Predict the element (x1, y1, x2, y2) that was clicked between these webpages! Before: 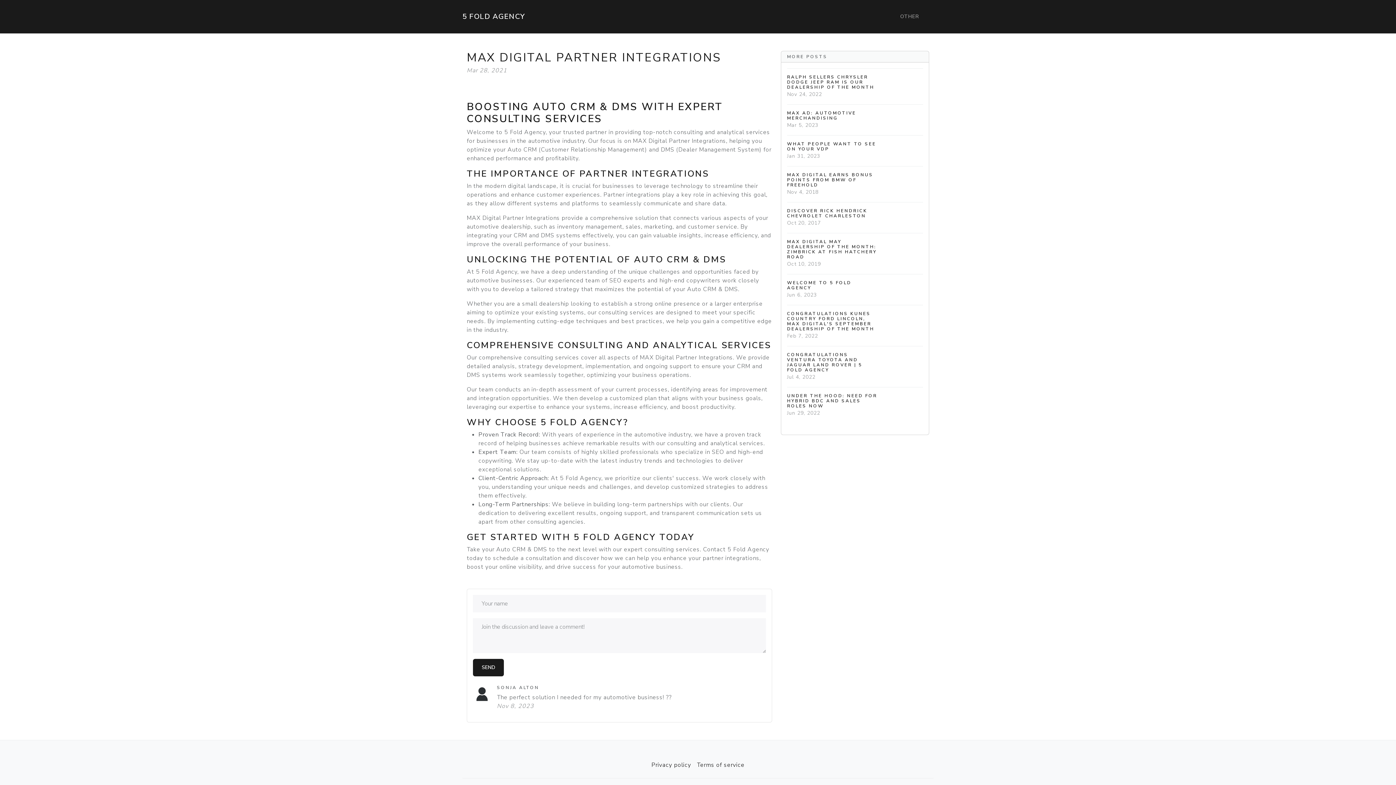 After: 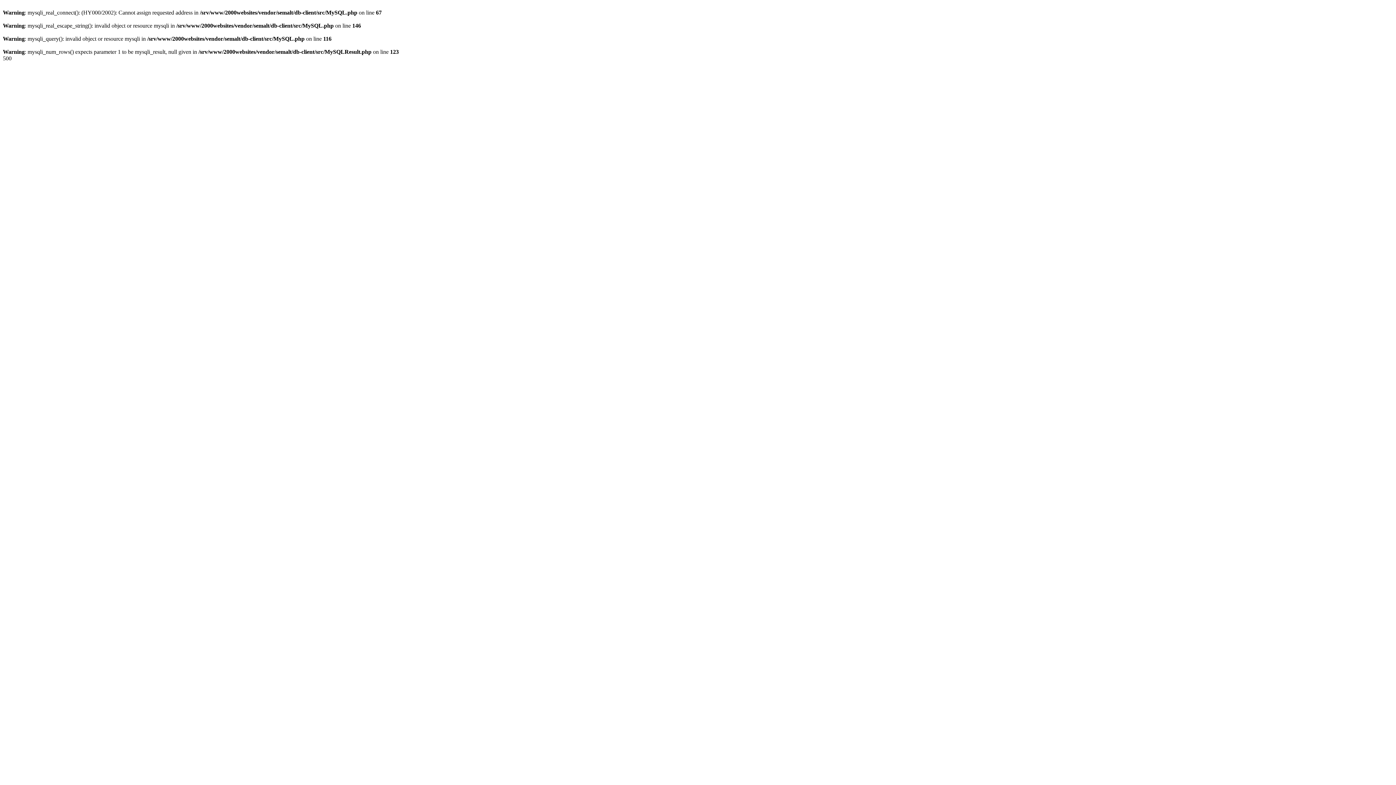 Action: bbox: (787, 305, 923, 346) label: CONGRATULATIONS KUNES COUNTRY FORD LINCOLN, MAX DIGITAL'S SEPTEMBER DEALERSHIP OF THE MONTH
Feb 7, 2022